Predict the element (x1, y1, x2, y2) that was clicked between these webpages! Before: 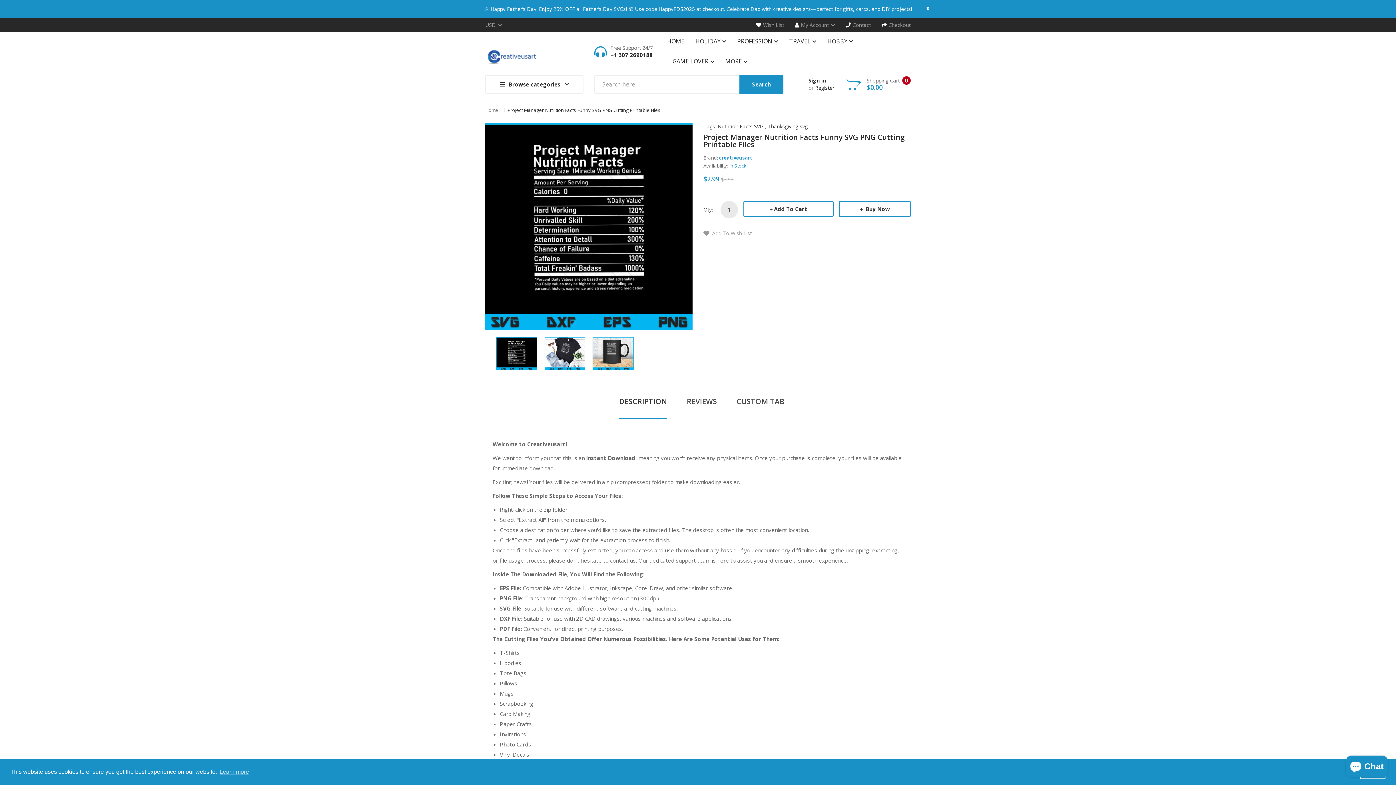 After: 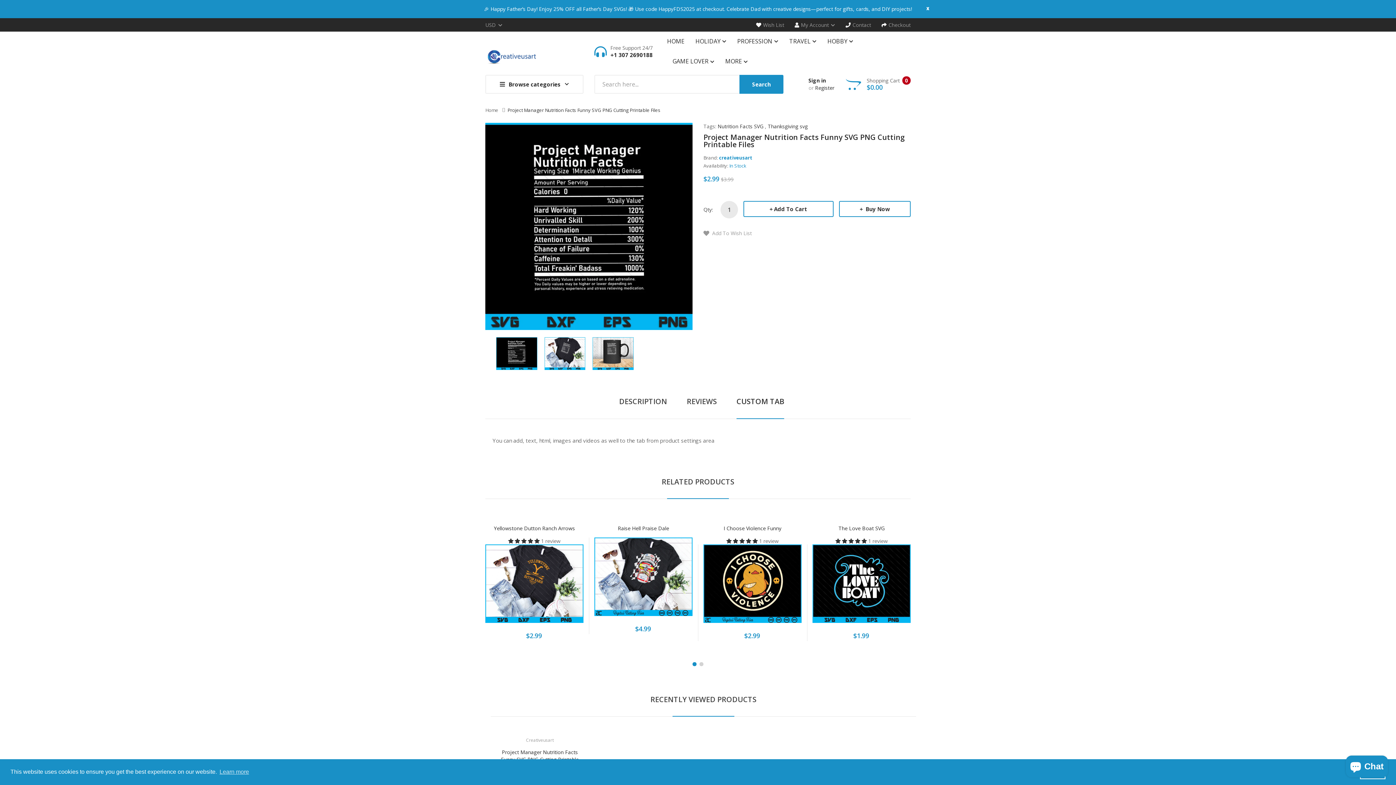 Action: label: CUSTOM TAB bbox: (736, 384, 784, 418)